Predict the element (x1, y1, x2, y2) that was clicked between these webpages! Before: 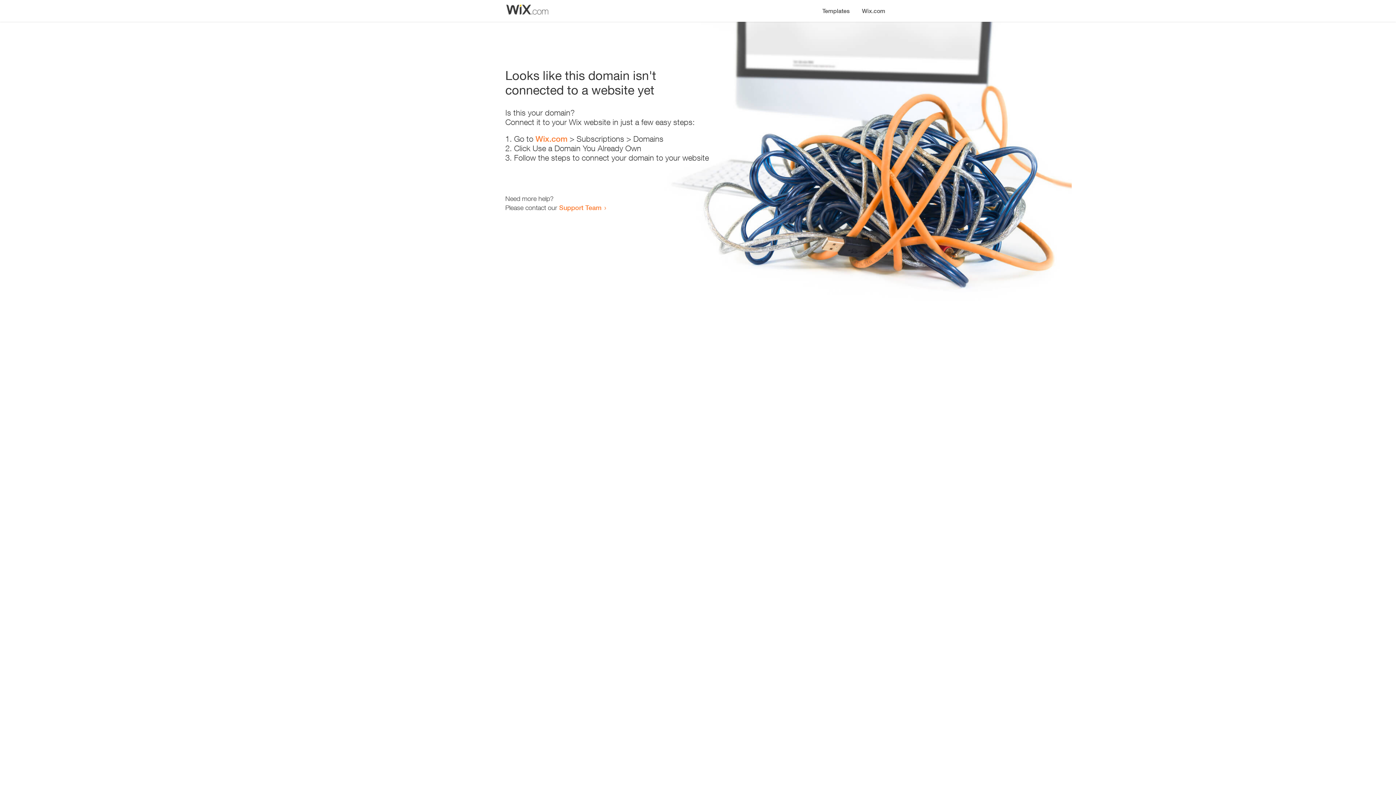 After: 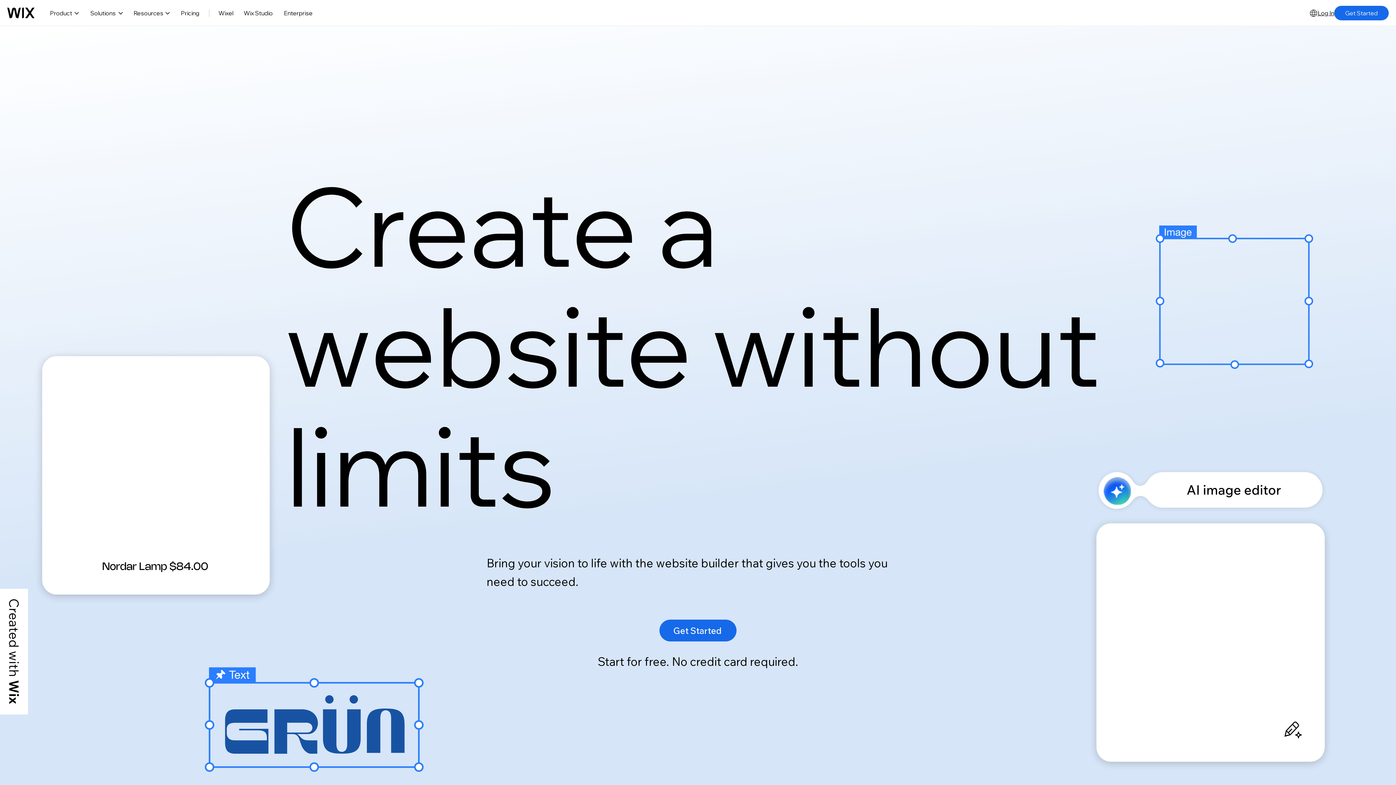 Action: bbox: (535, 134, 567, 143) label: Wix.com